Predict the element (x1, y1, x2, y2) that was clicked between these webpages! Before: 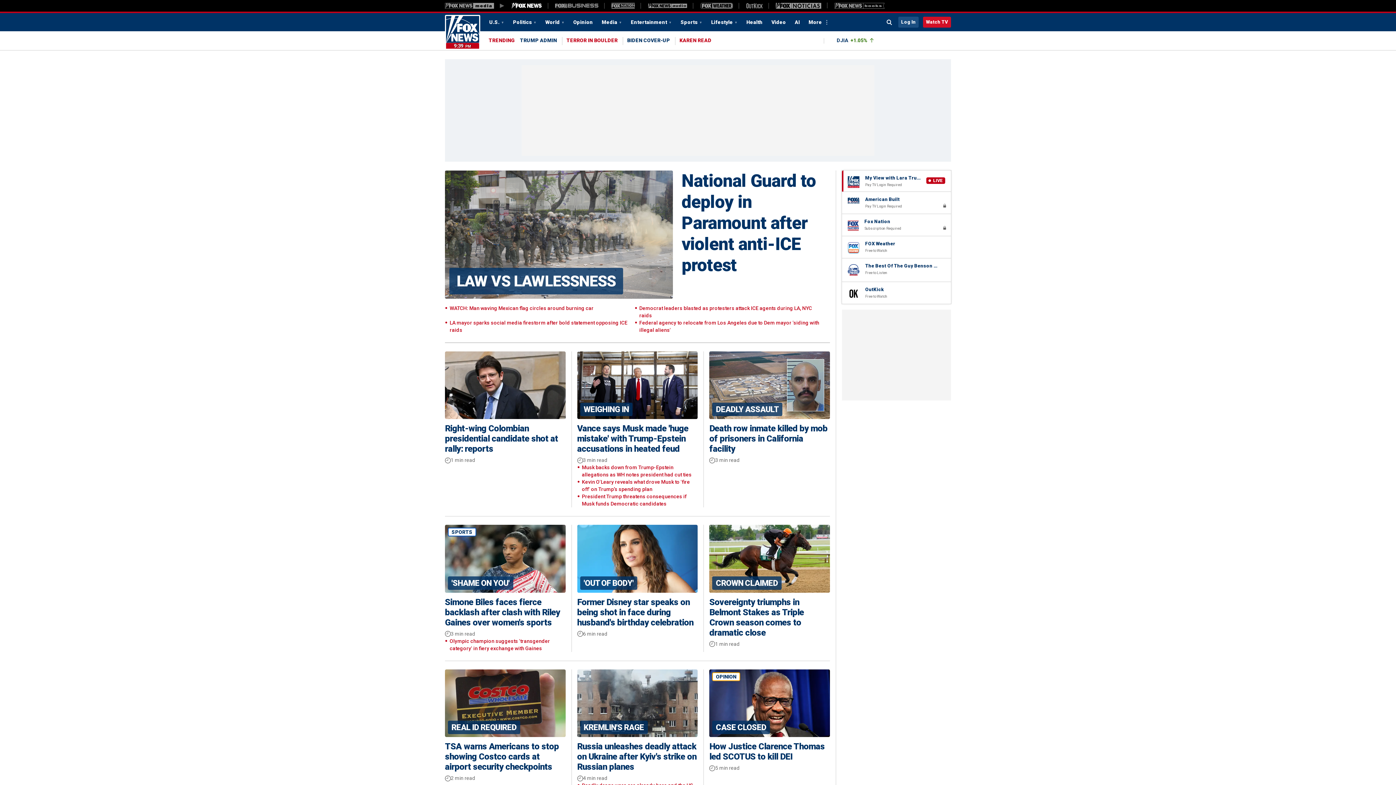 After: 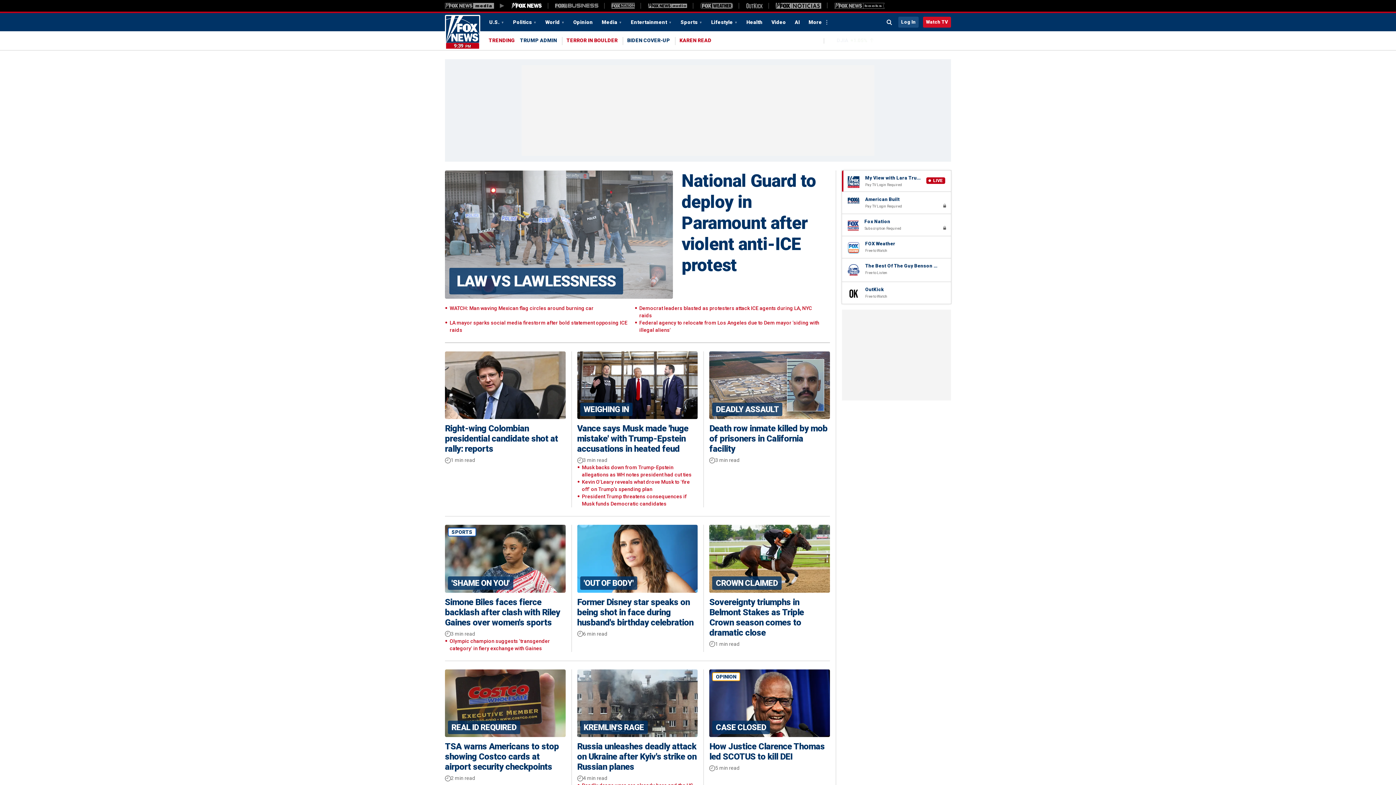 Action: label: Fox News bbox: (511, 2, 542, 8)